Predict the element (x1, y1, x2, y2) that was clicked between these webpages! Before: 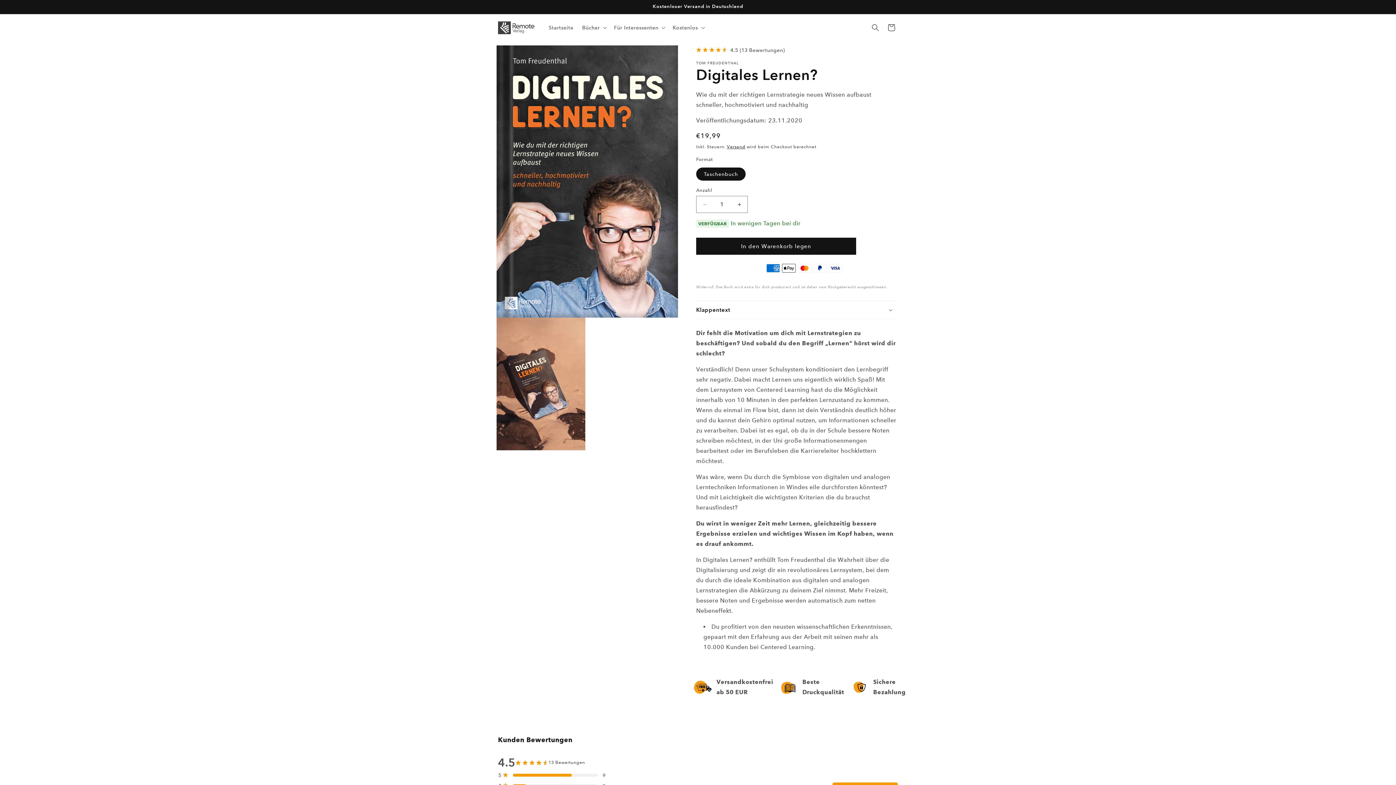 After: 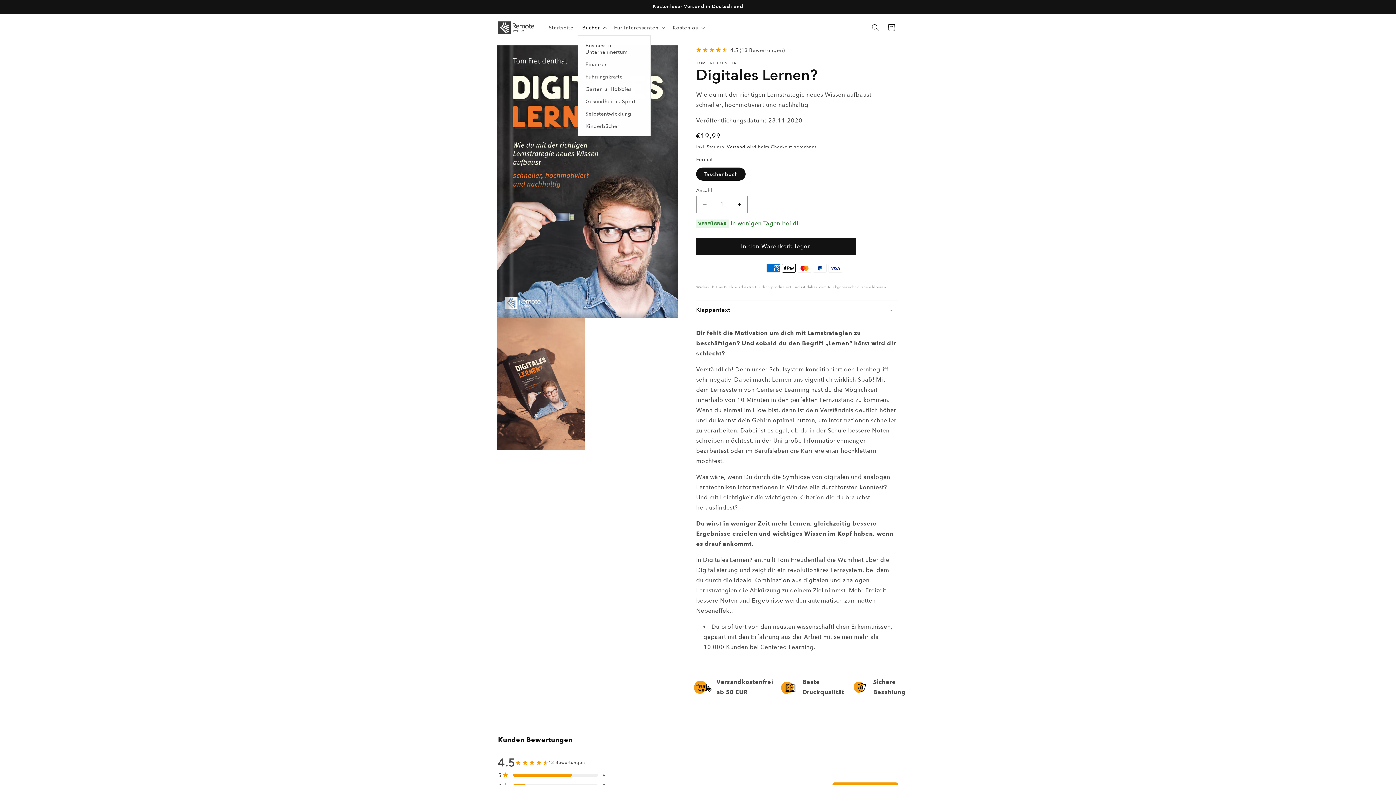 Action: label: Bücher bbox: (578, 20, 609, 35)